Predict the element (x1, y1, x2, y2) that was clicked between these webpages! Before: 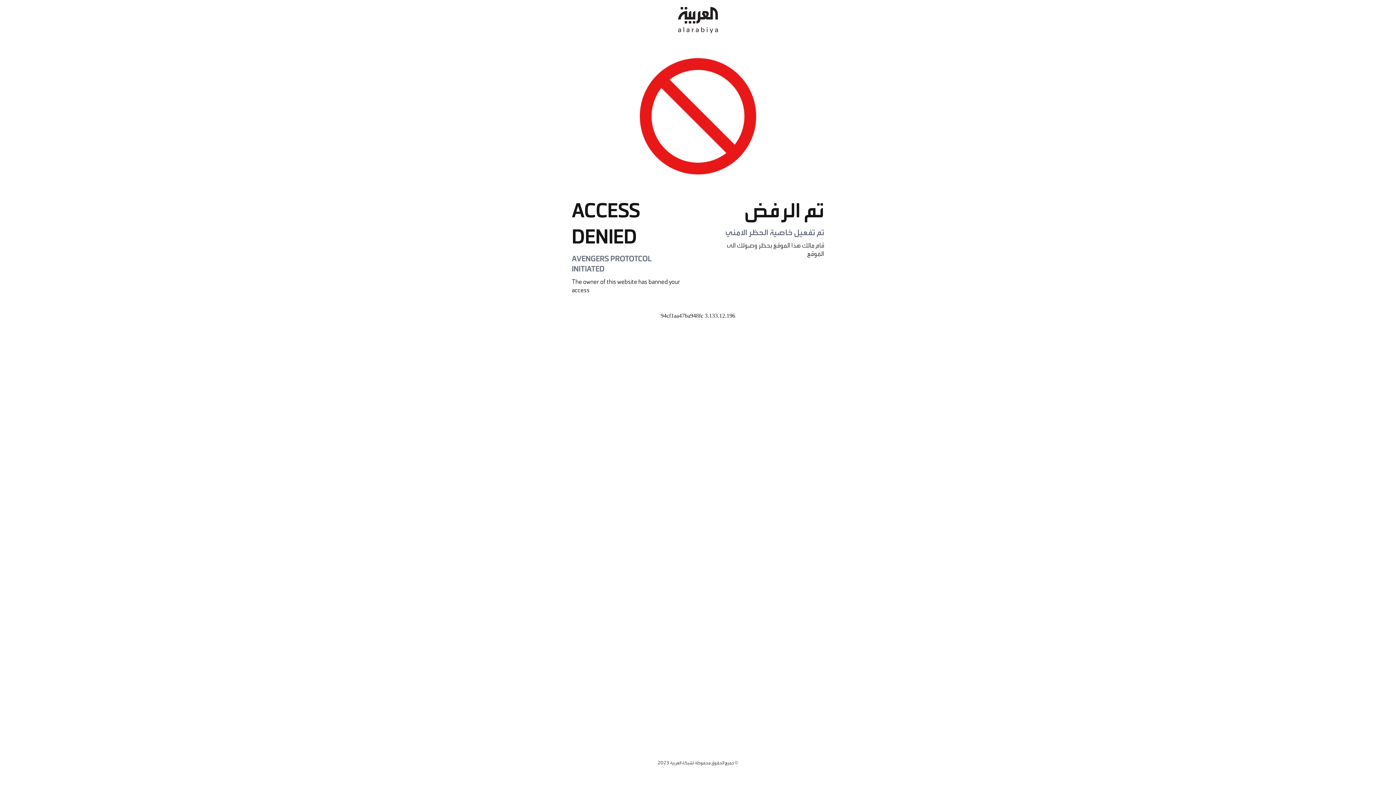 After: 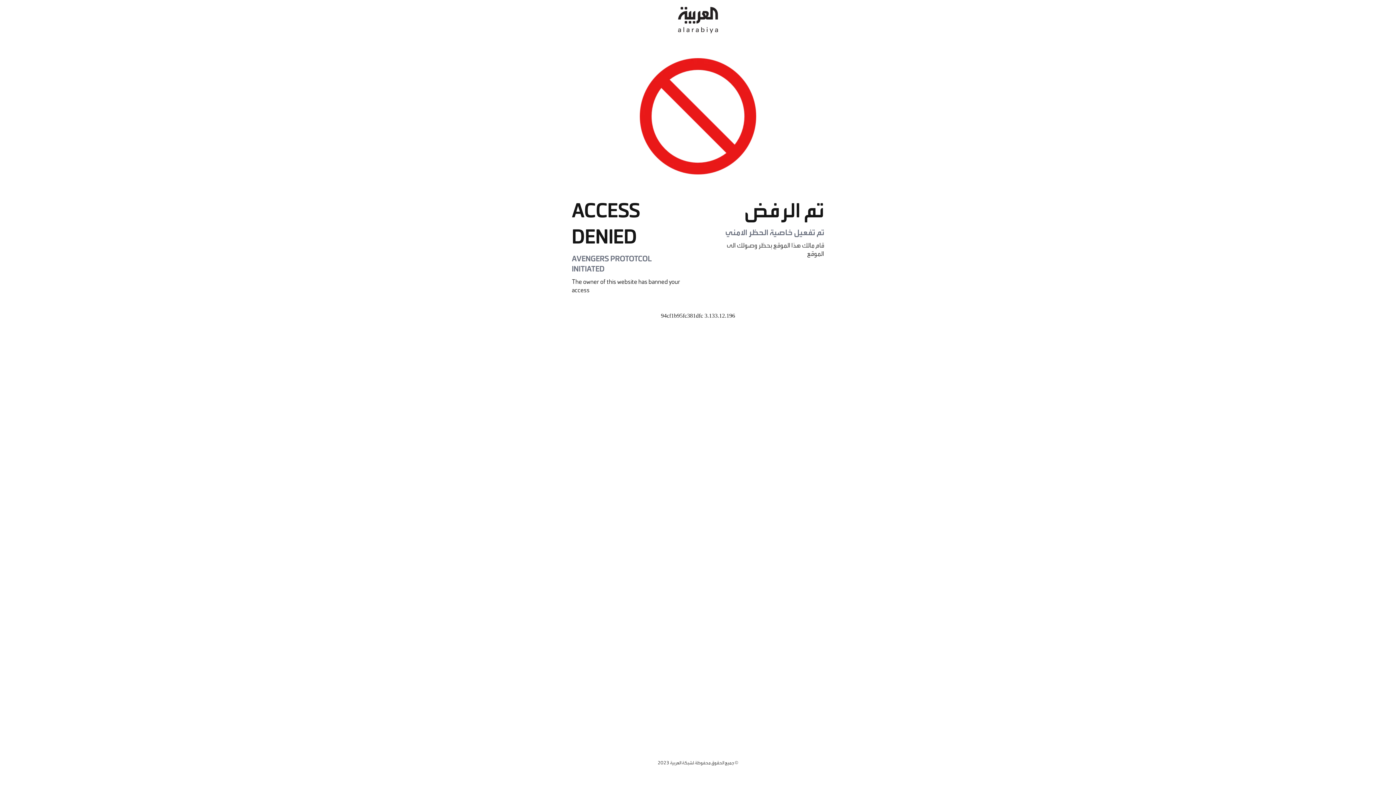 Action: bbox: (678, 0, 718, 40)